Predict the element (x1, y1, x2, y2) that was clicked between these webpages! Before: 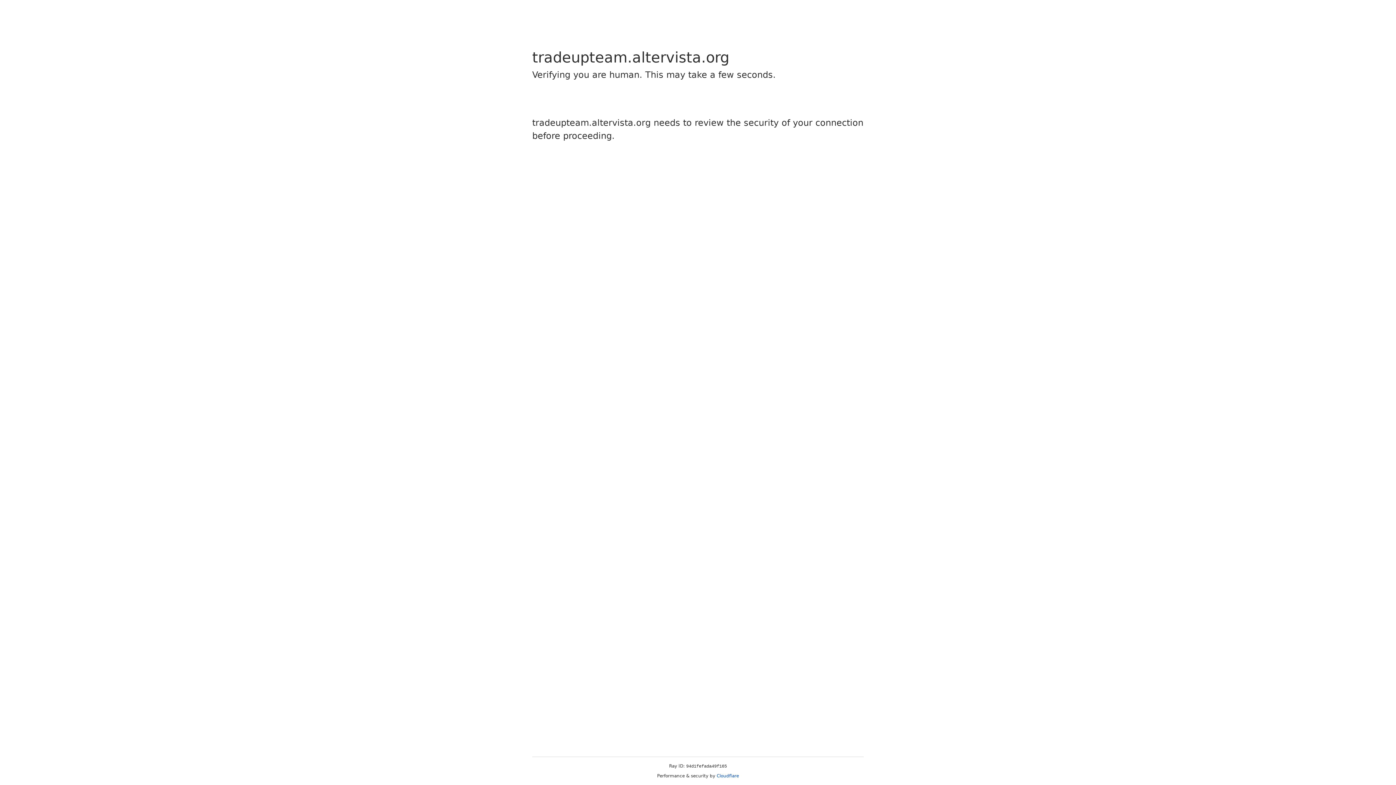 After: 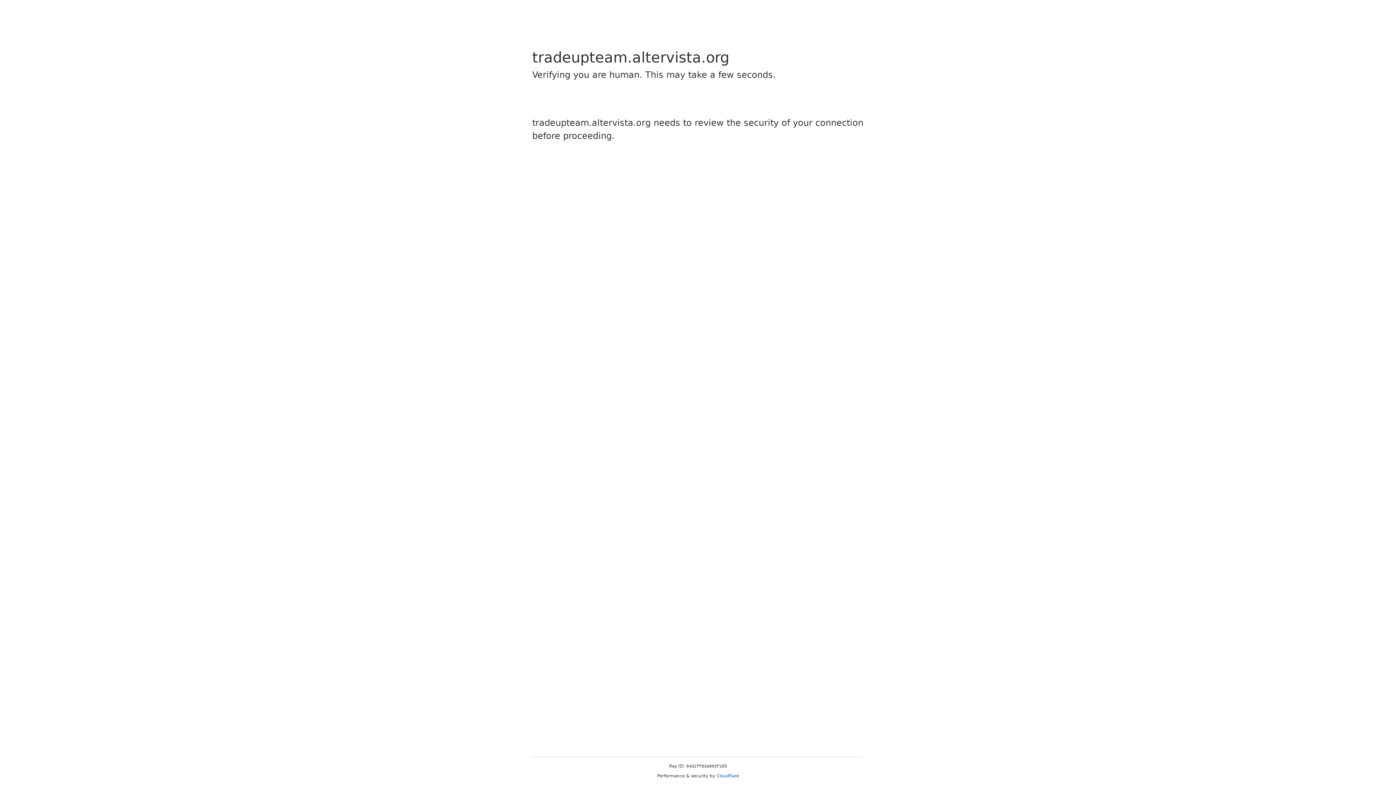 Action: label: Cloudflare bbox: (716, 773, 739, 778)